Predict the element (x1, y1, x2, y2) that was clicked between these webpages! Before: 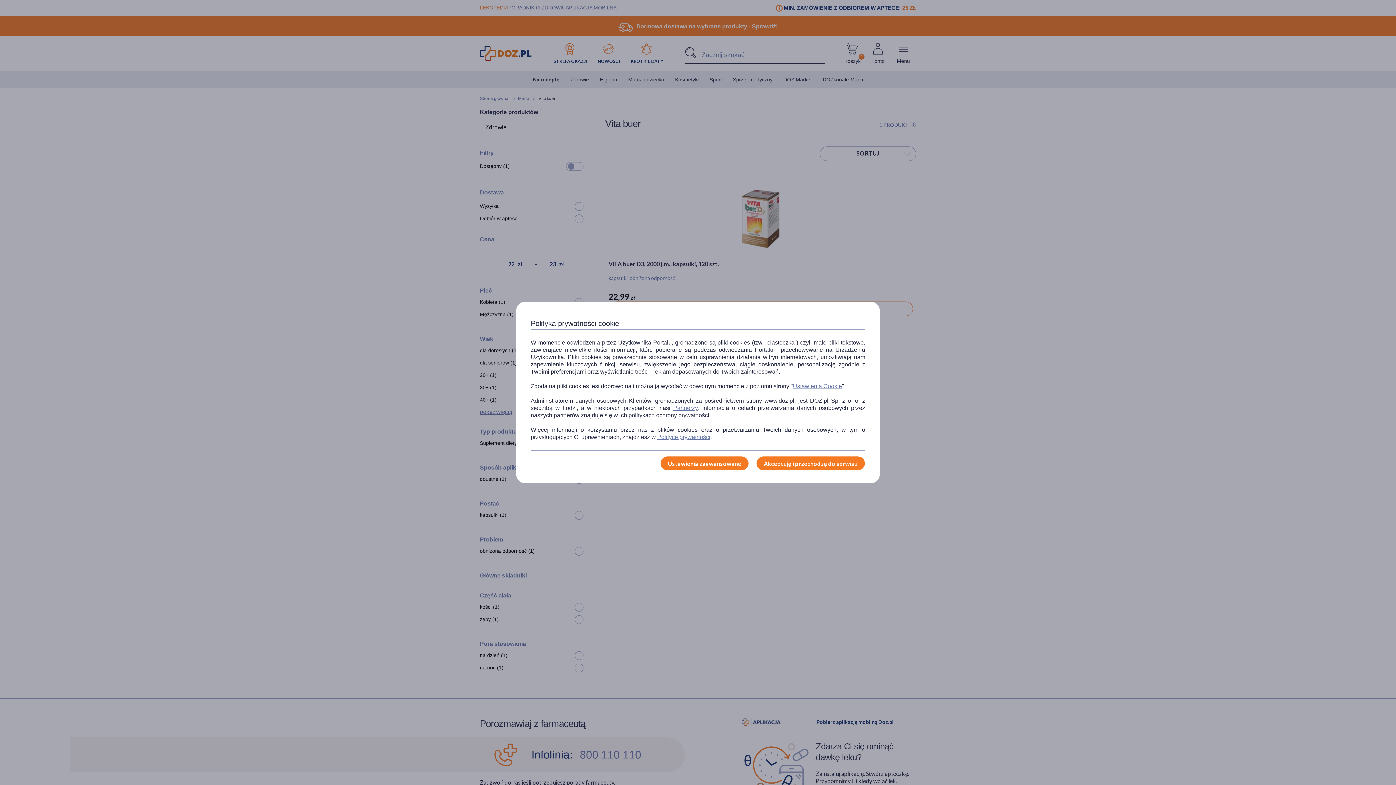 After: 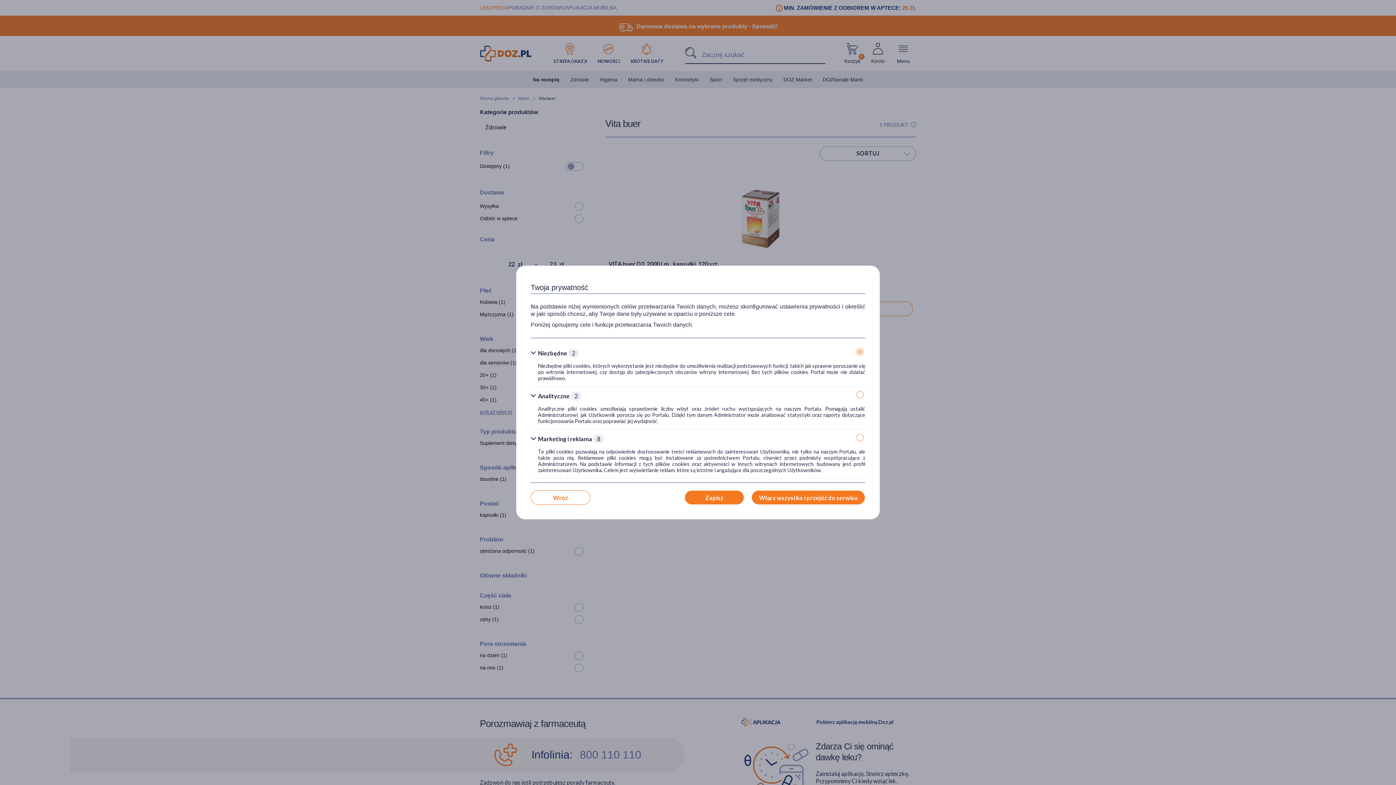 Action: bbox: (660, 456, 749, 470) label: Ustawienia zaawansowane